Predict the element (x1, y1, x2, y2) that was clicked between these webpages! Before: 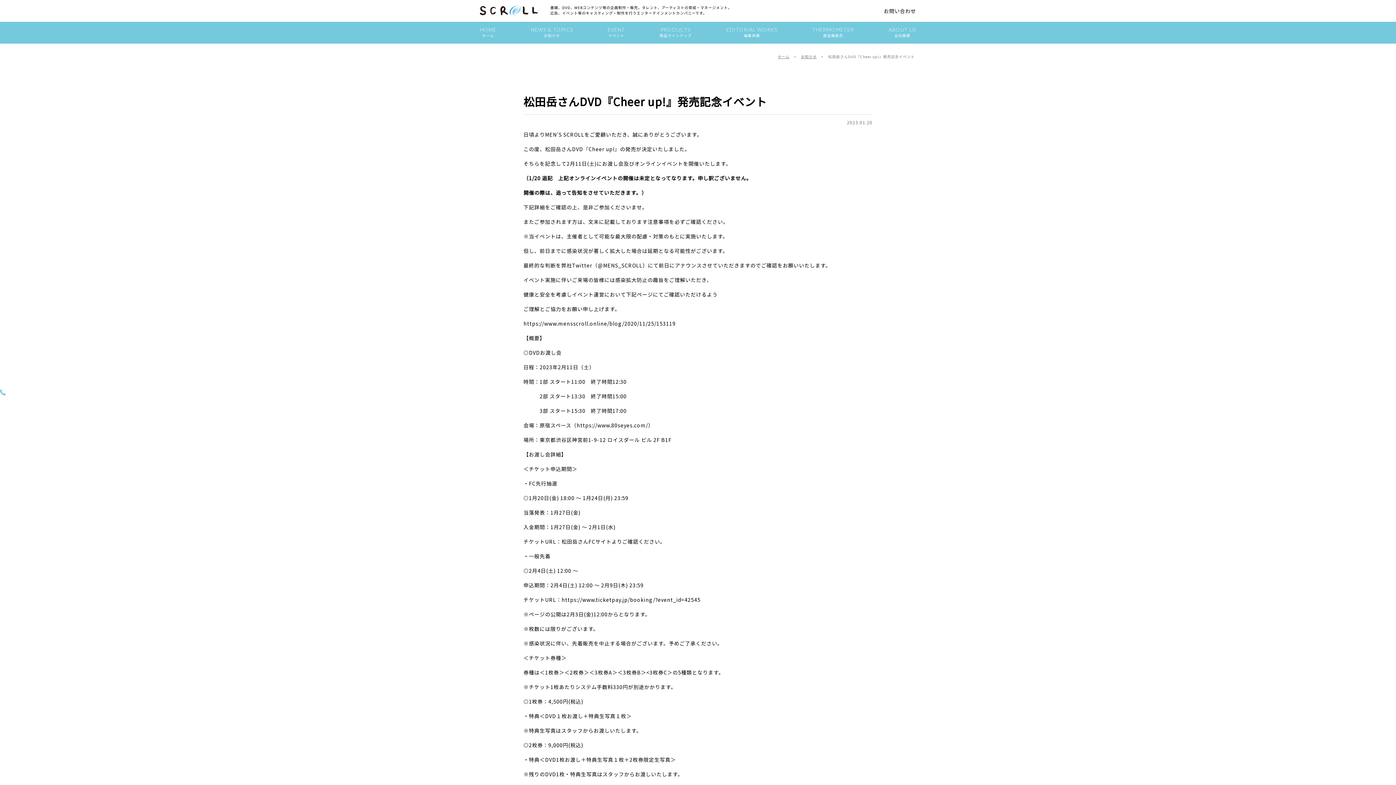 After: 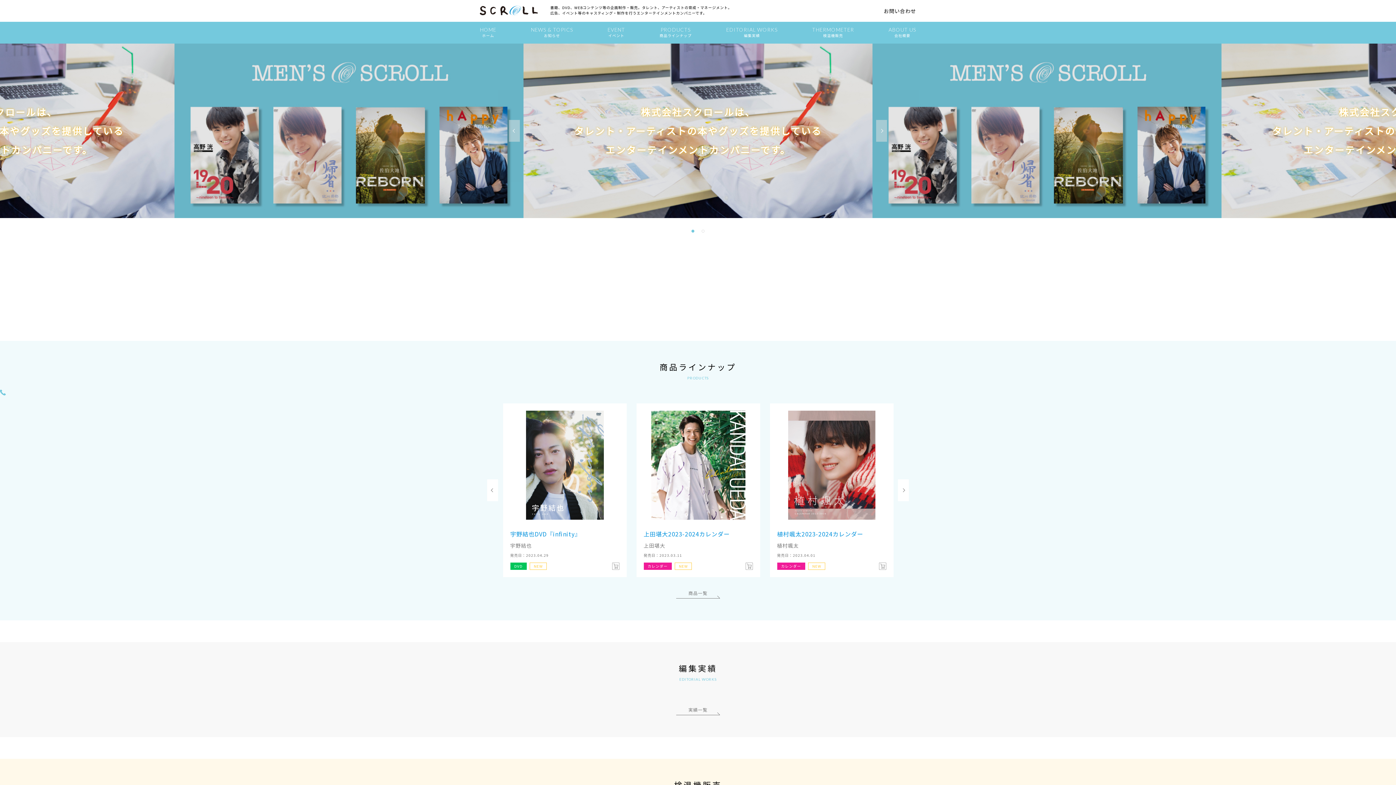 Action: bbox: (777, 53, 789, 59) label: ホーム